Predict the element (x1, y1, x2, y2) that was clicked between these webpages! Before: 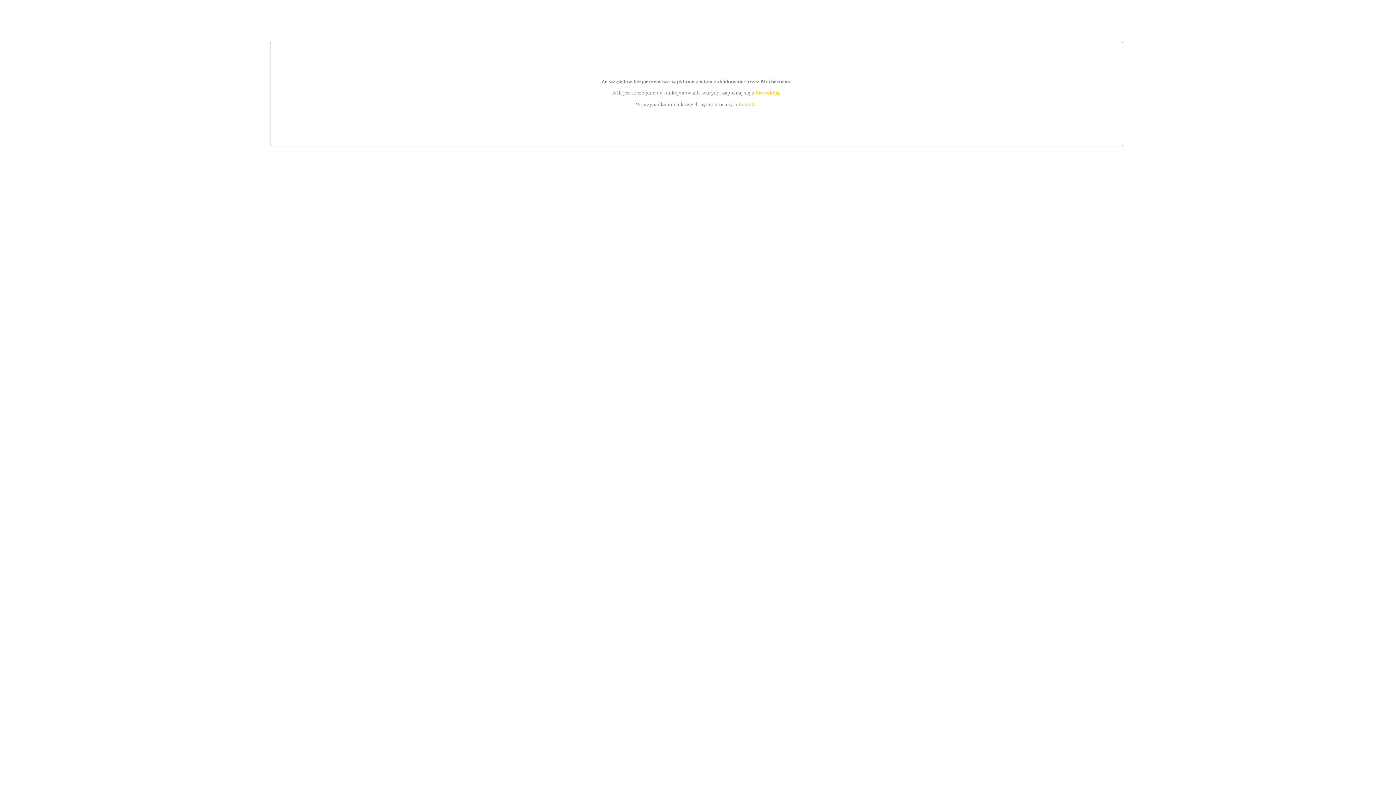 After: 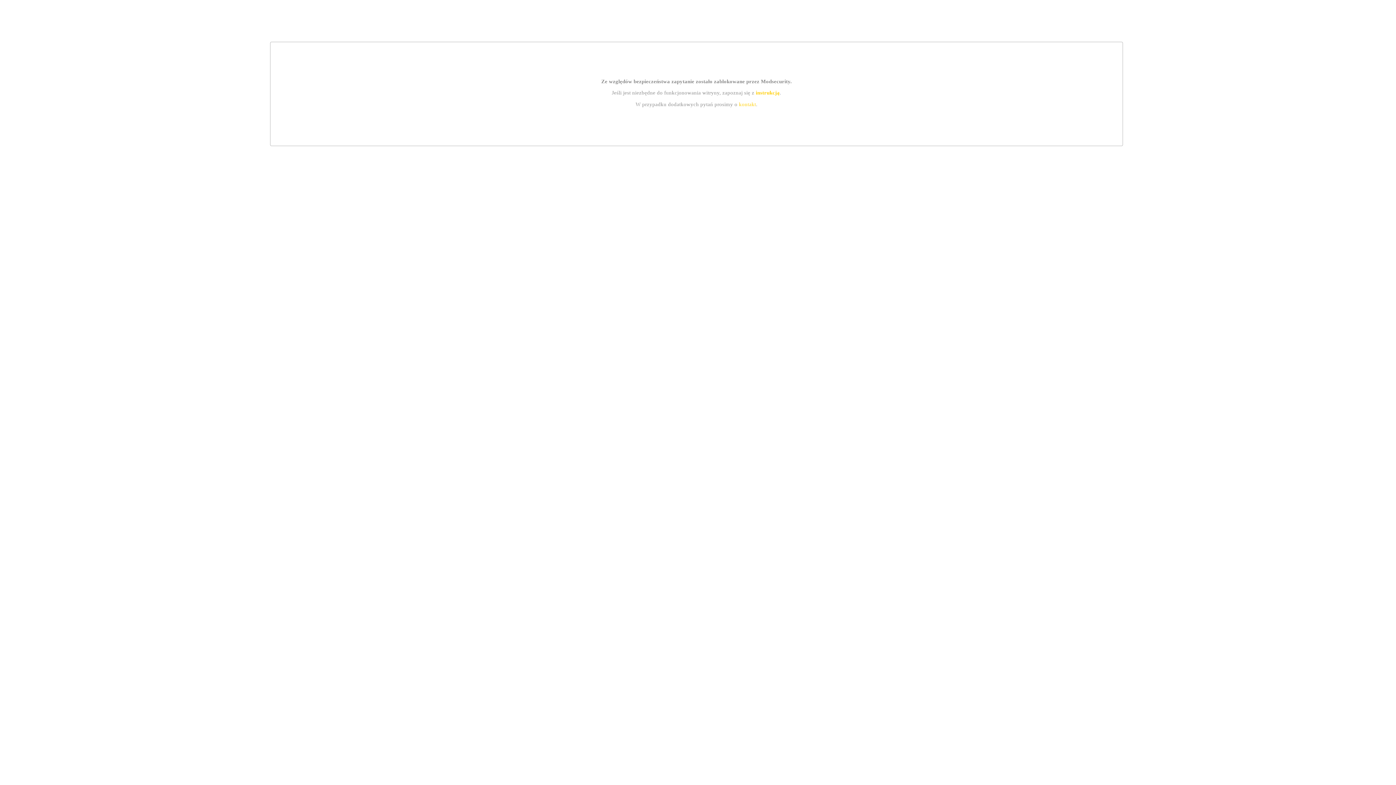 Action: bbox: (755, 89, 779, 95) label: instrukcją